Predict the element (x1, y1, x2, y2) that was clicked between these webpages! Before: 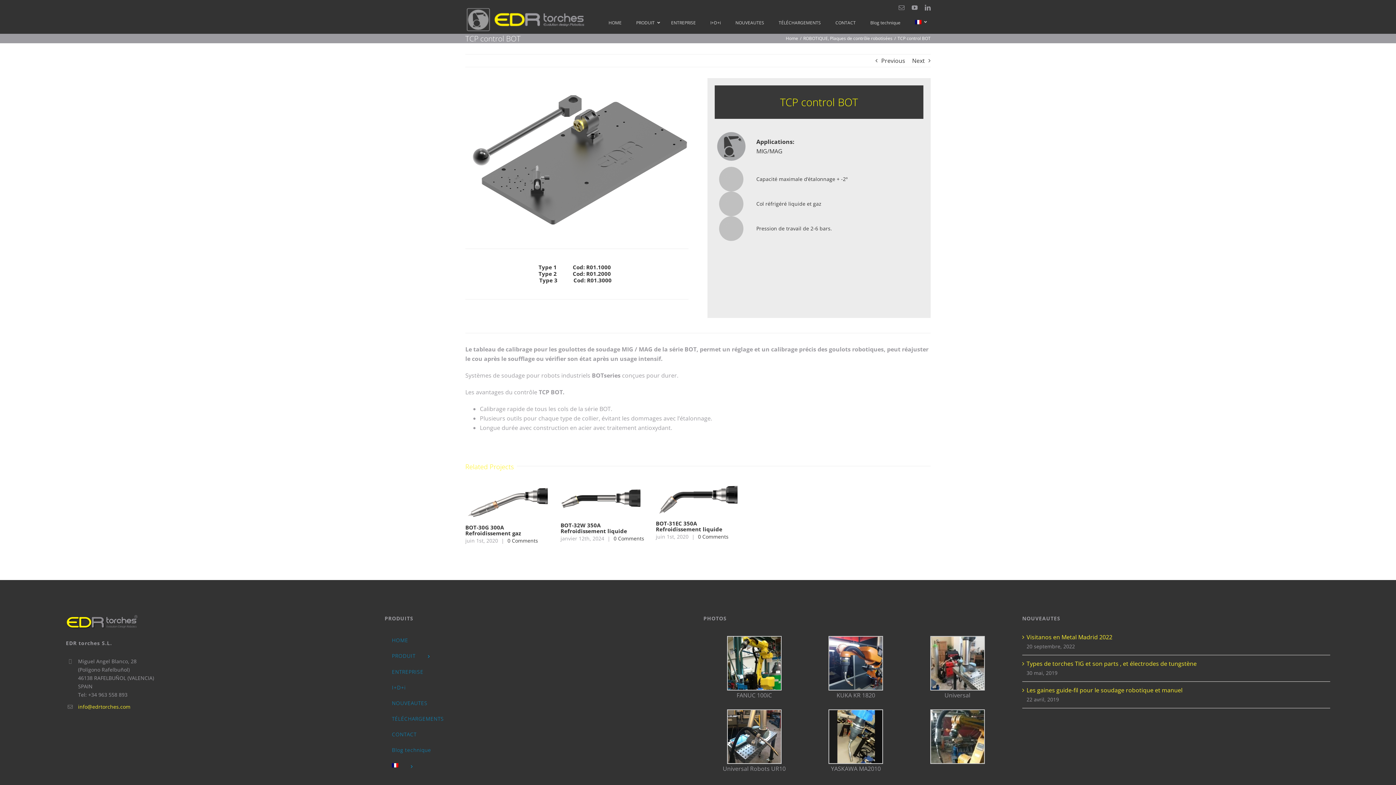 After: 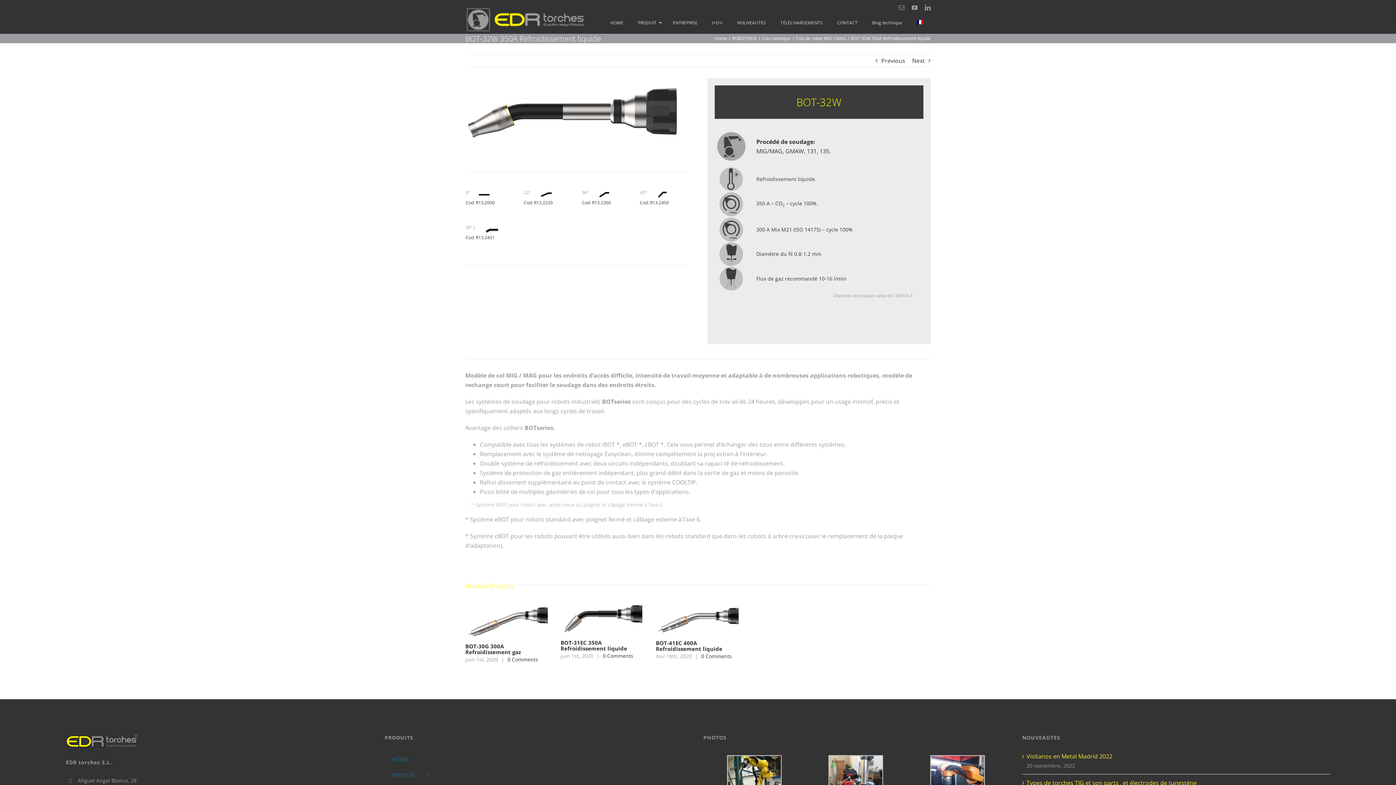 Action: bbox: (594, 493, 611, 509) label: BOT-32W 350A Refroidissement liquide